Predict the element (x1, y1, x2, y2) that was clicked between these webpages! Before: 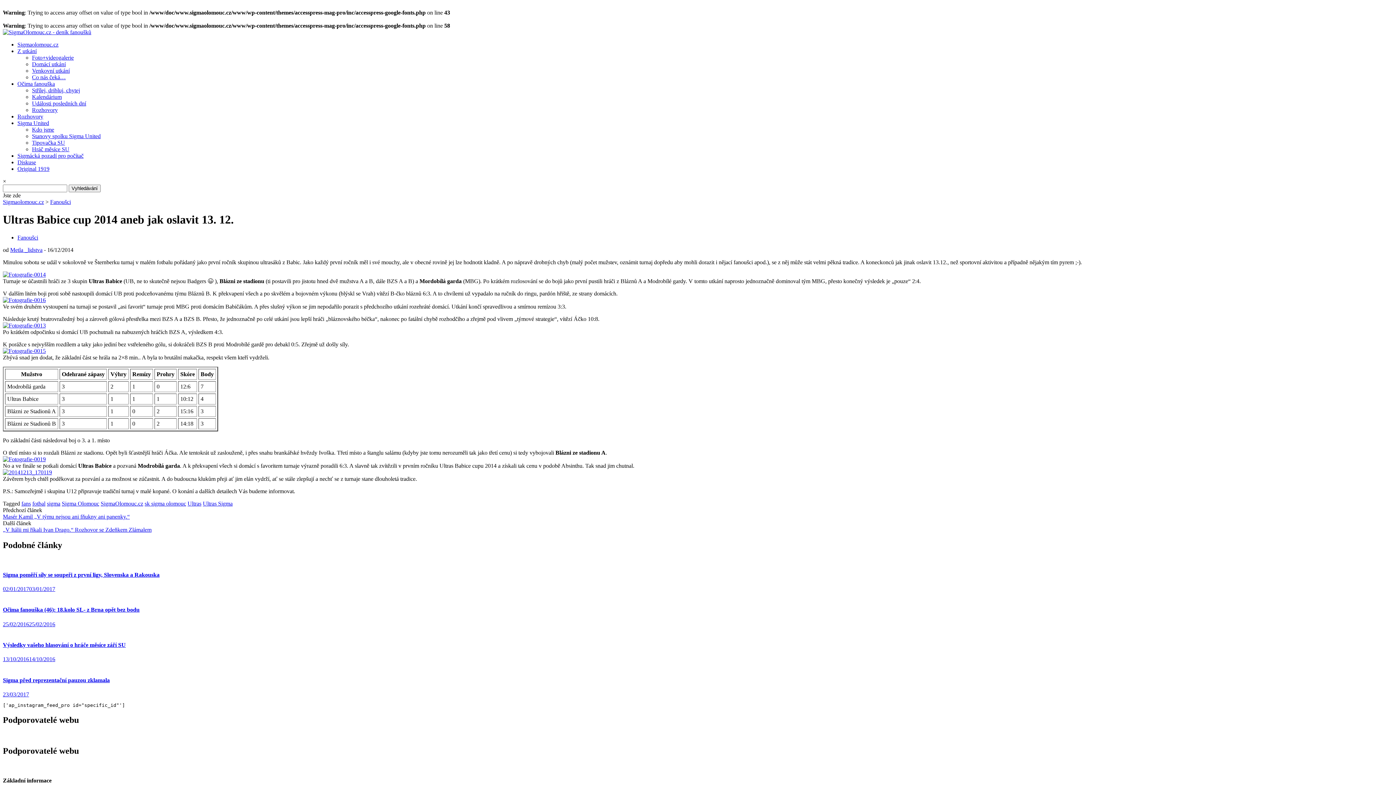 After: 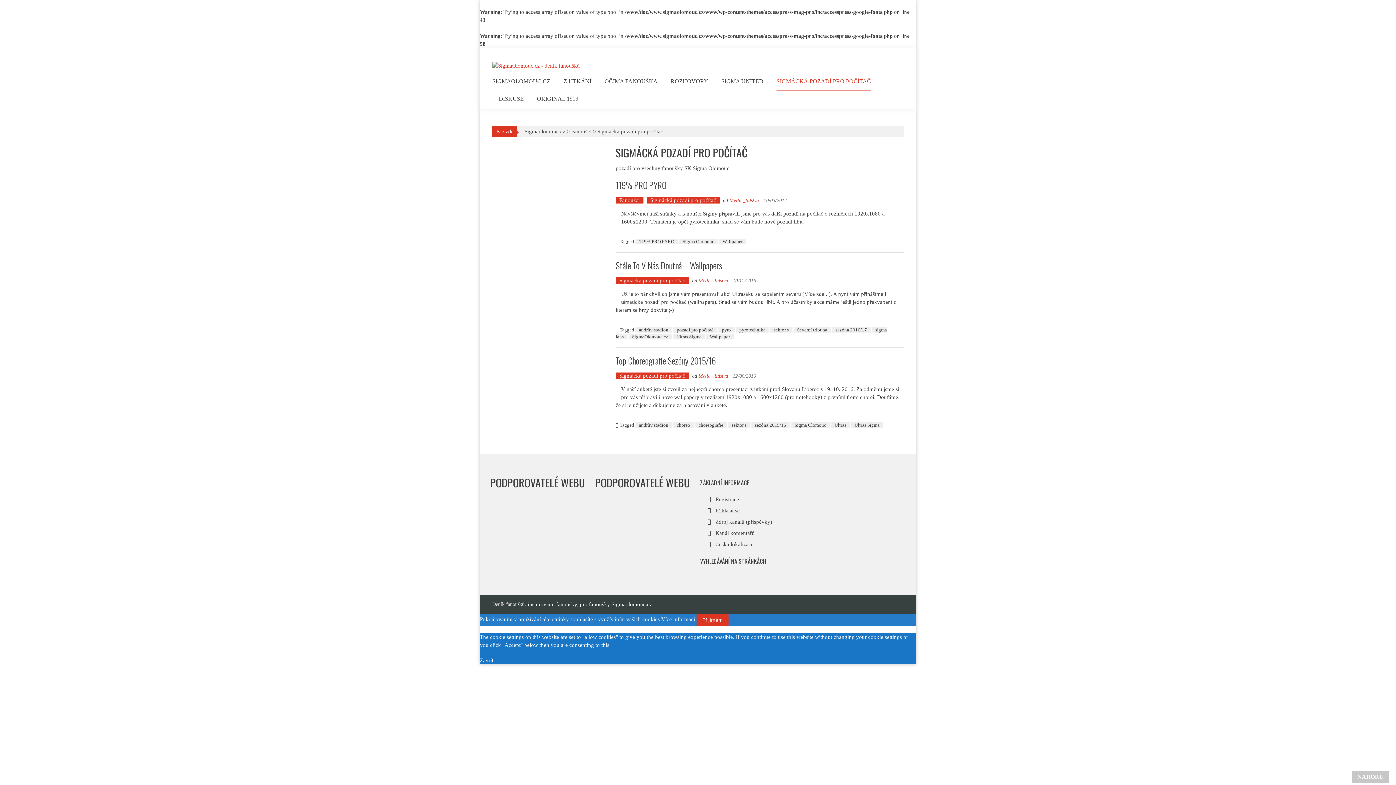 Action: bbox: (17, 152, 83, 158) label: Sigmácká pozadí pro počítač